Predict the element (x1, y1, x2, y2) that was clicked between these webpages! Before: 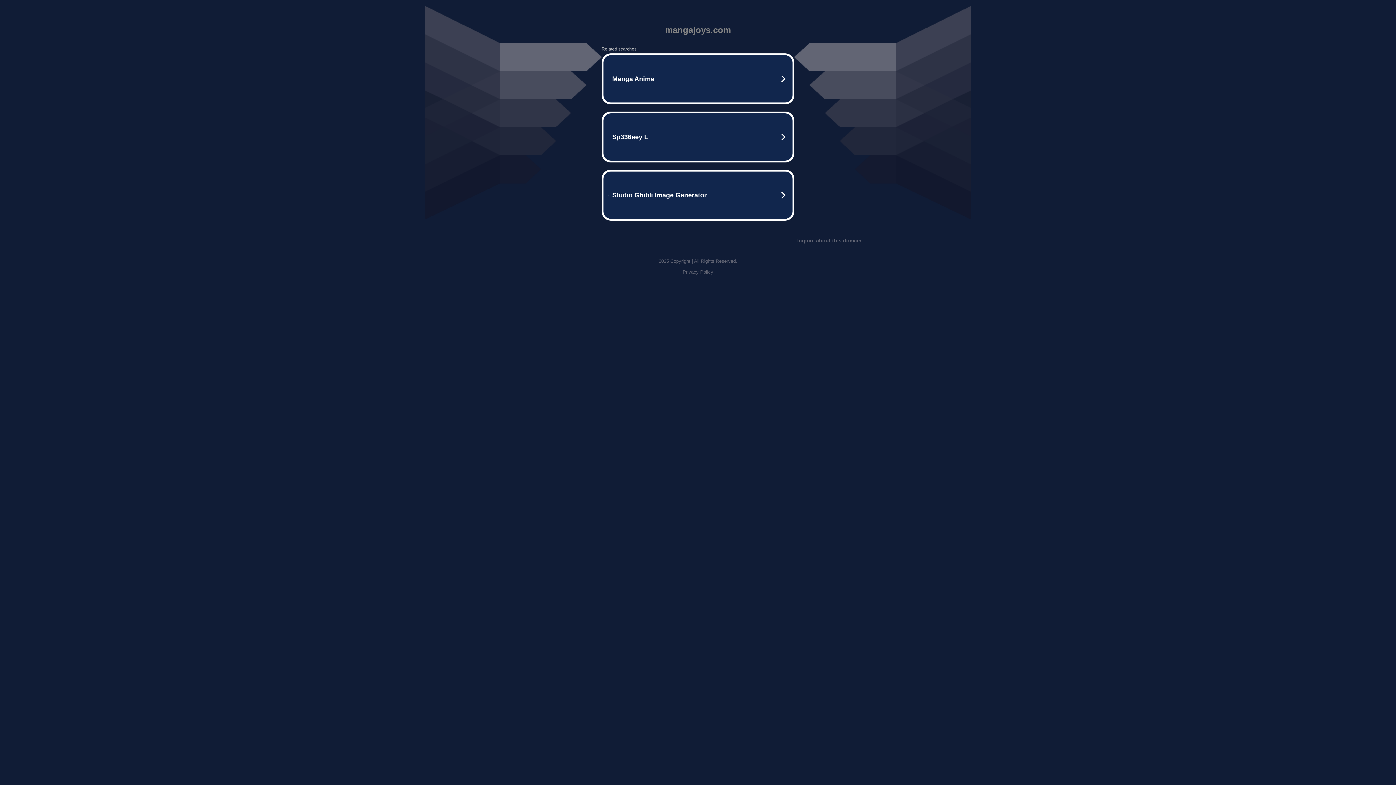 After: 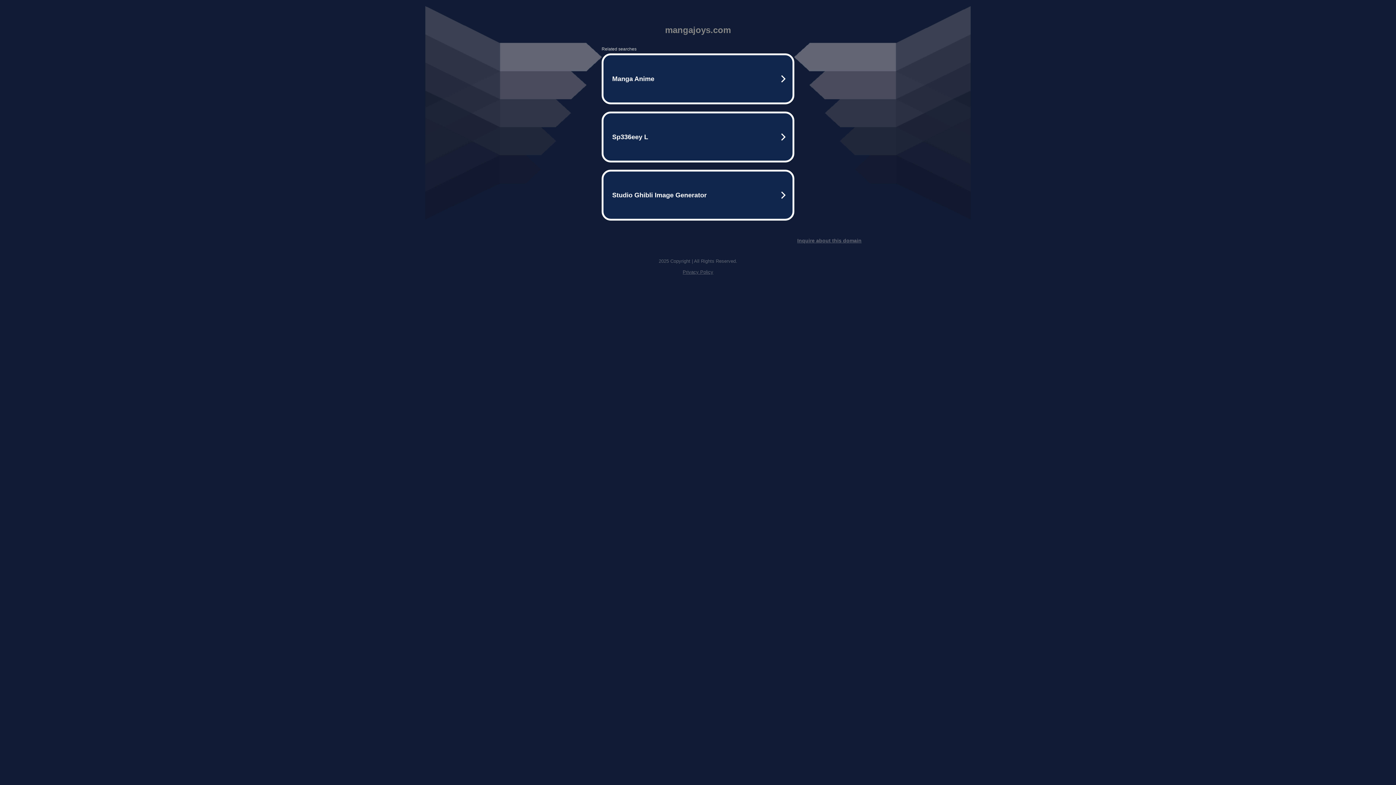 Action: bbox: (682, 269, 713, 274) label: Privacy Policy